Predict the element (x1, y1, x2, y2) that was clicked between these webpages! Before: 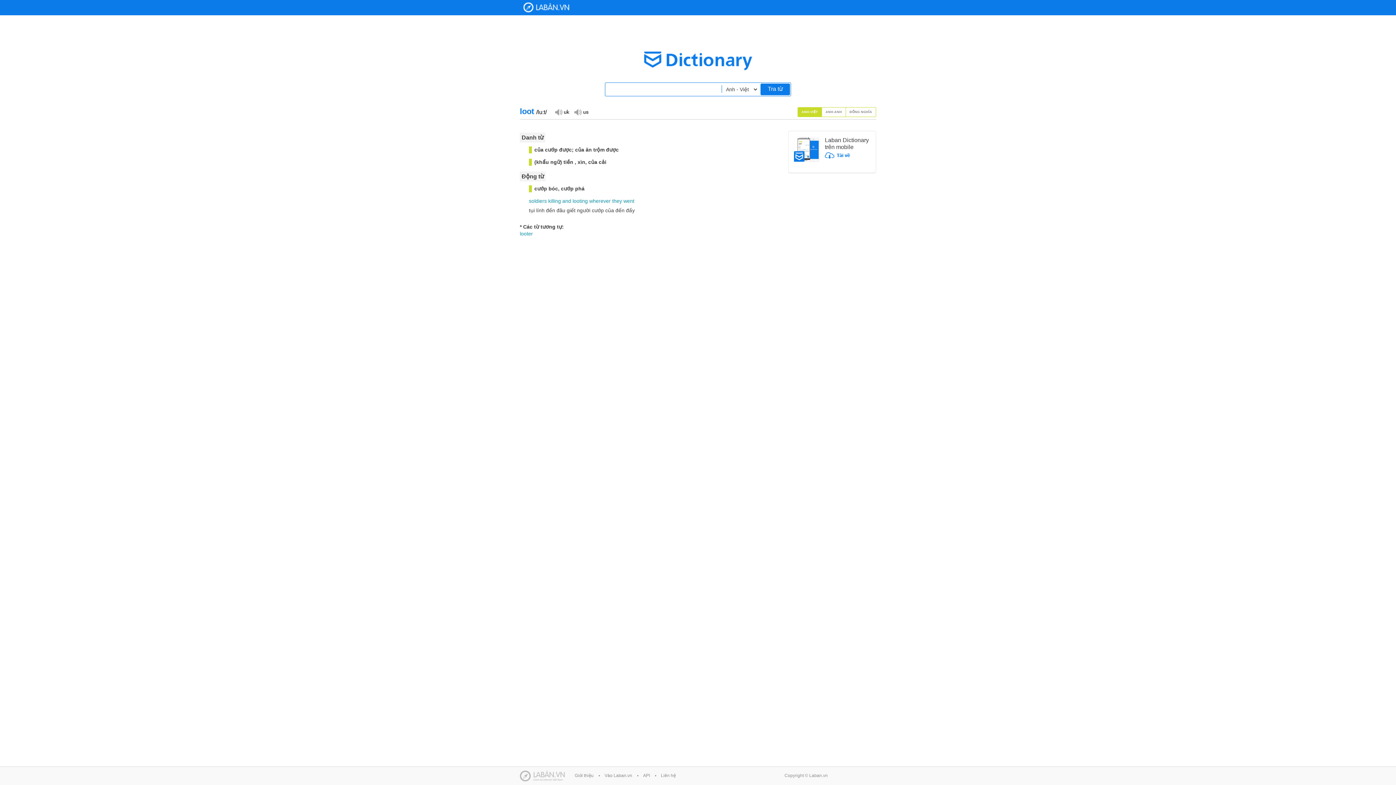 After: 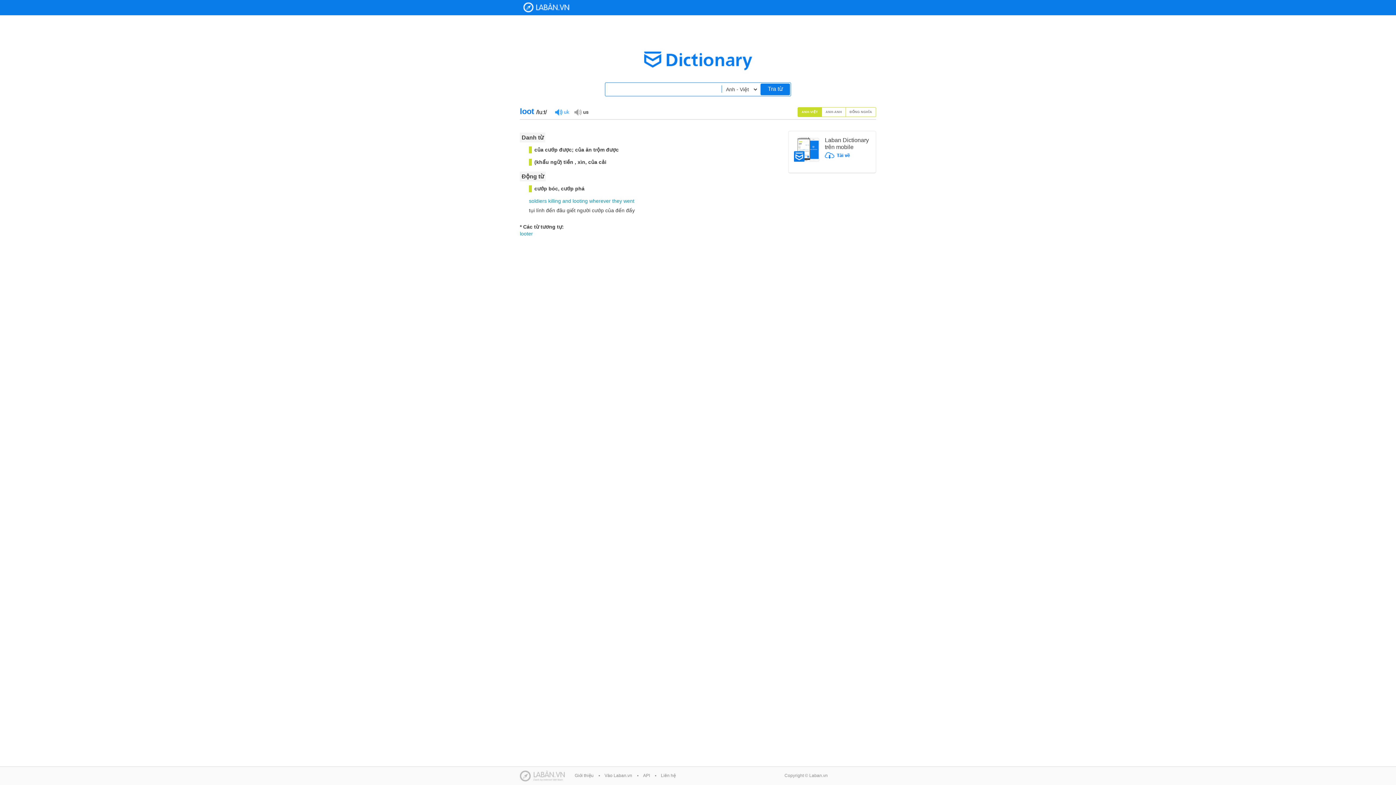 Action: label: Đọc giọng UK bbox: (554, 107, 569, 116)